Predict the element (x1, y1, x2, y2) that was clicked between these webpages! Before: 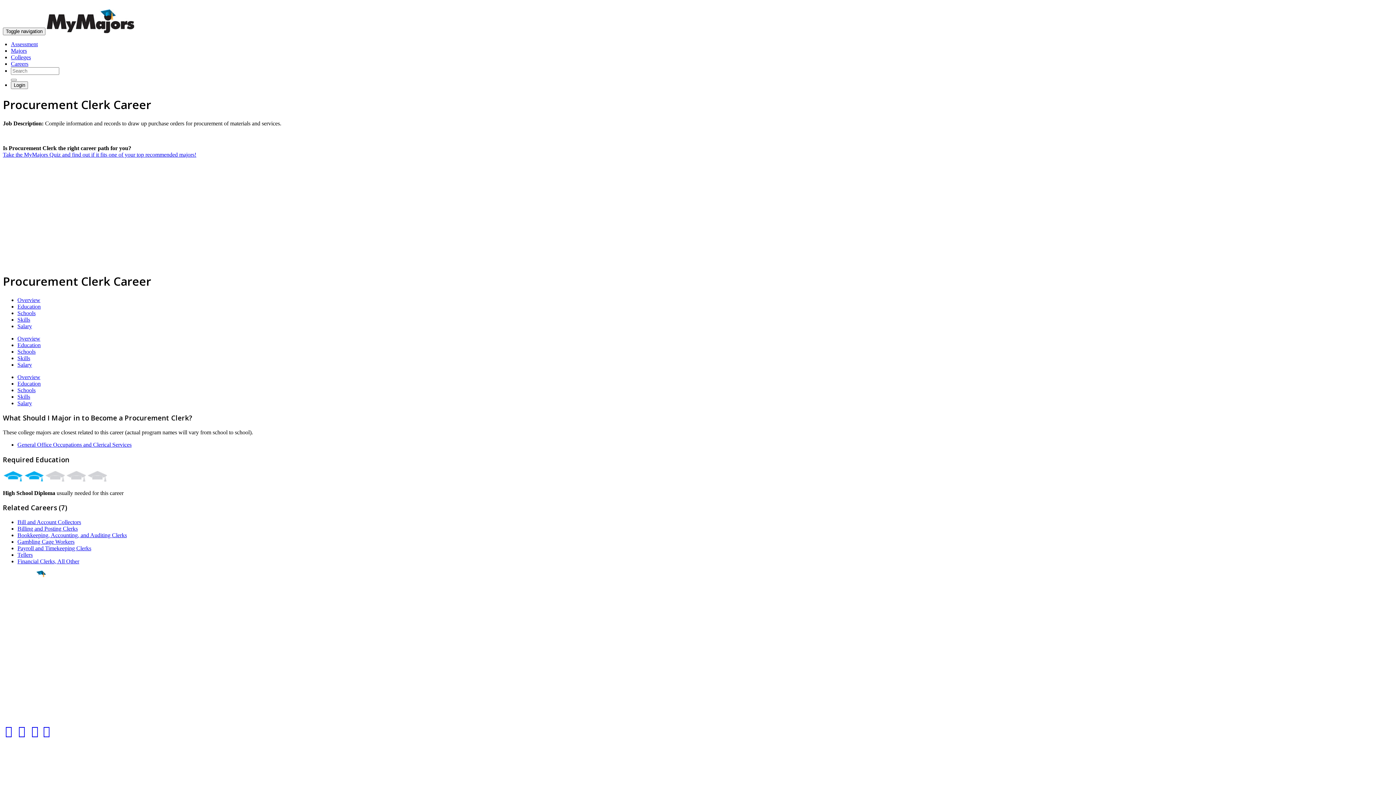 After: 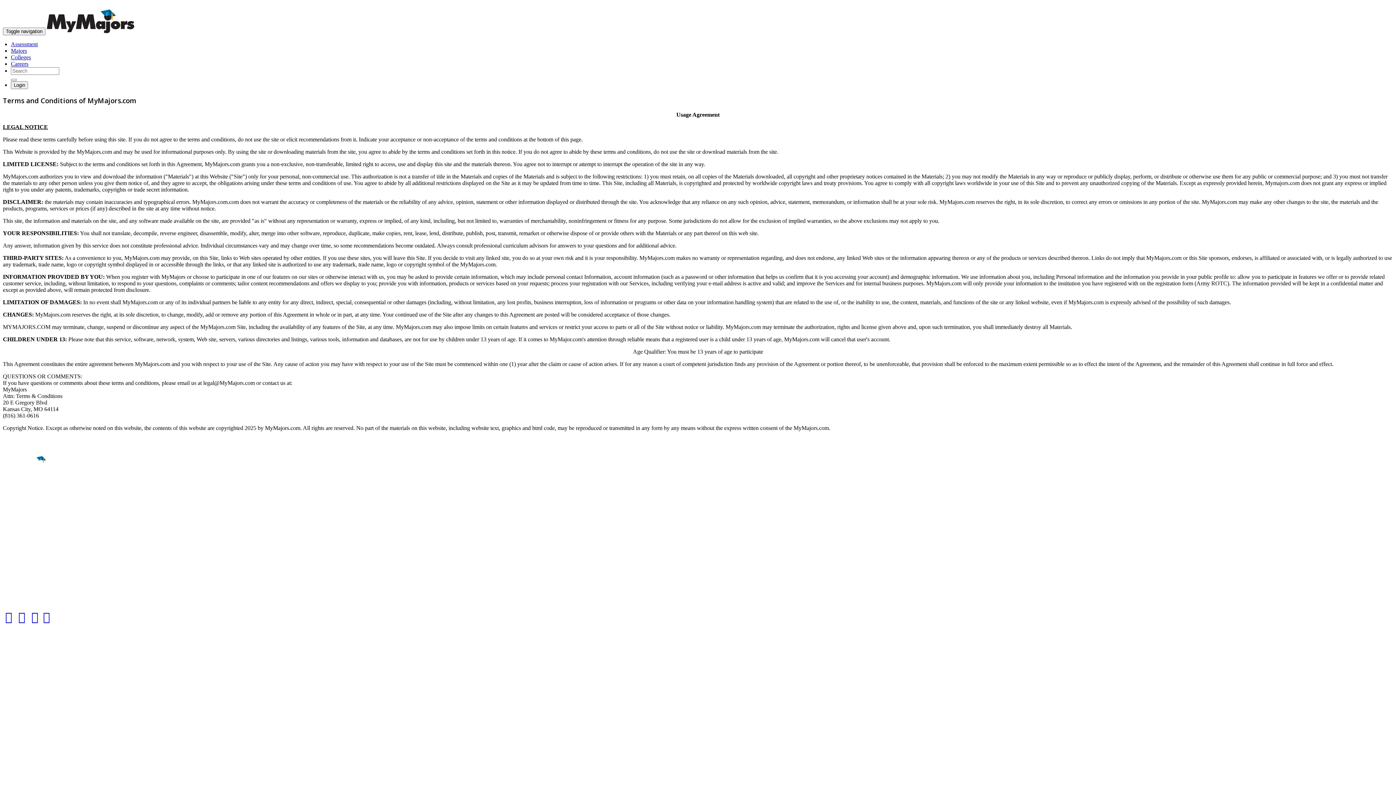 Action: label: Terms bbox: (2, 745, 17, 751)